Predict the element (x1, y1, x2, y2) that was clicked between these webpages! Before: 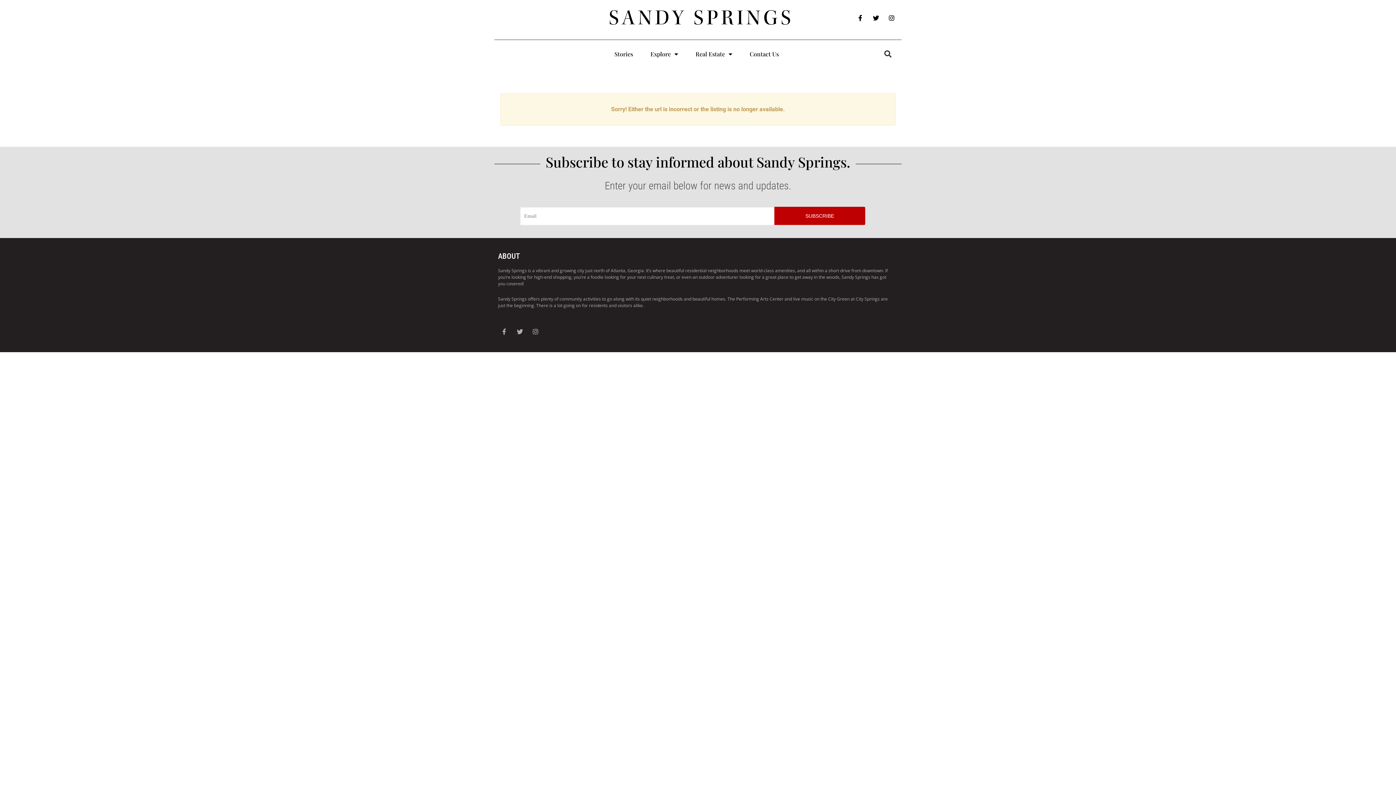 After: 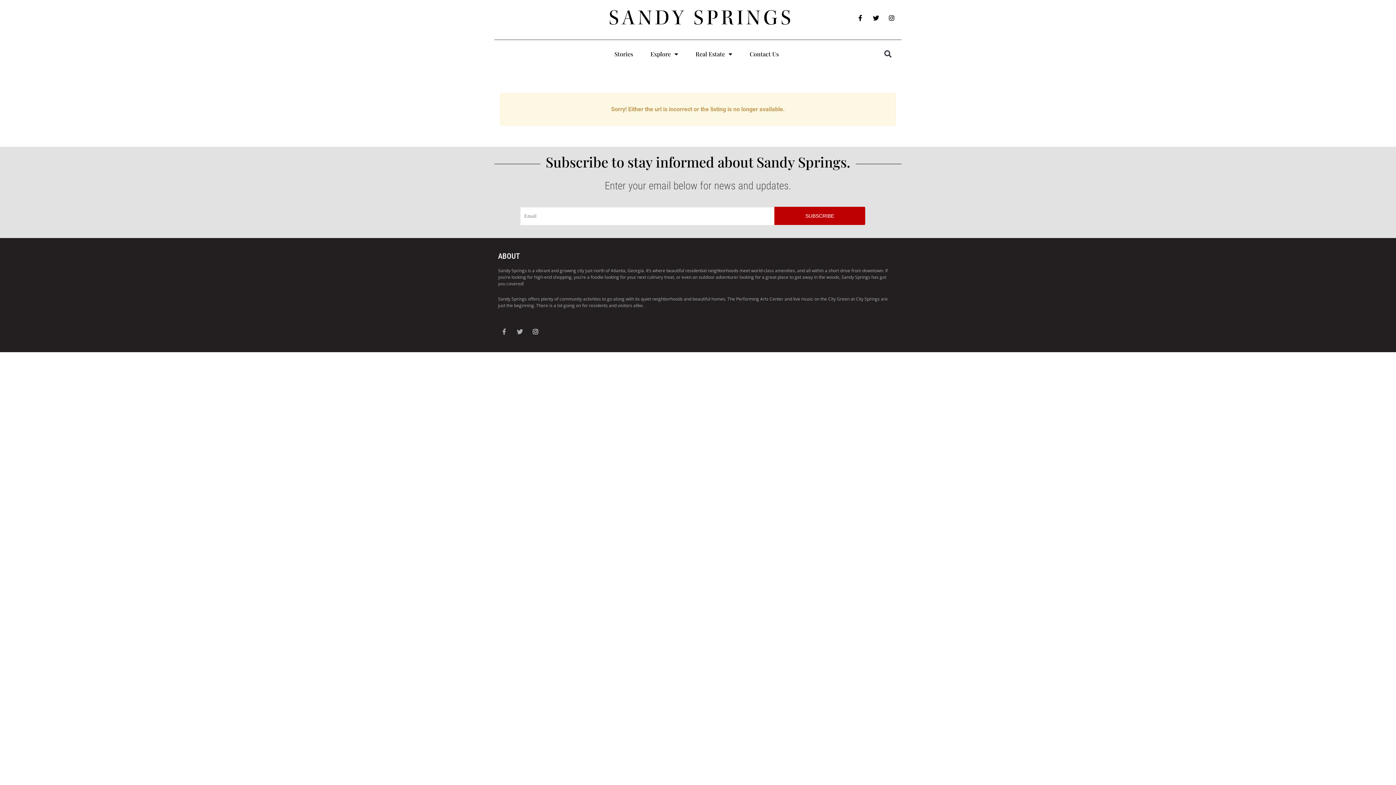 Action: label: Instagram bbox: (529, 325, 541, 337)